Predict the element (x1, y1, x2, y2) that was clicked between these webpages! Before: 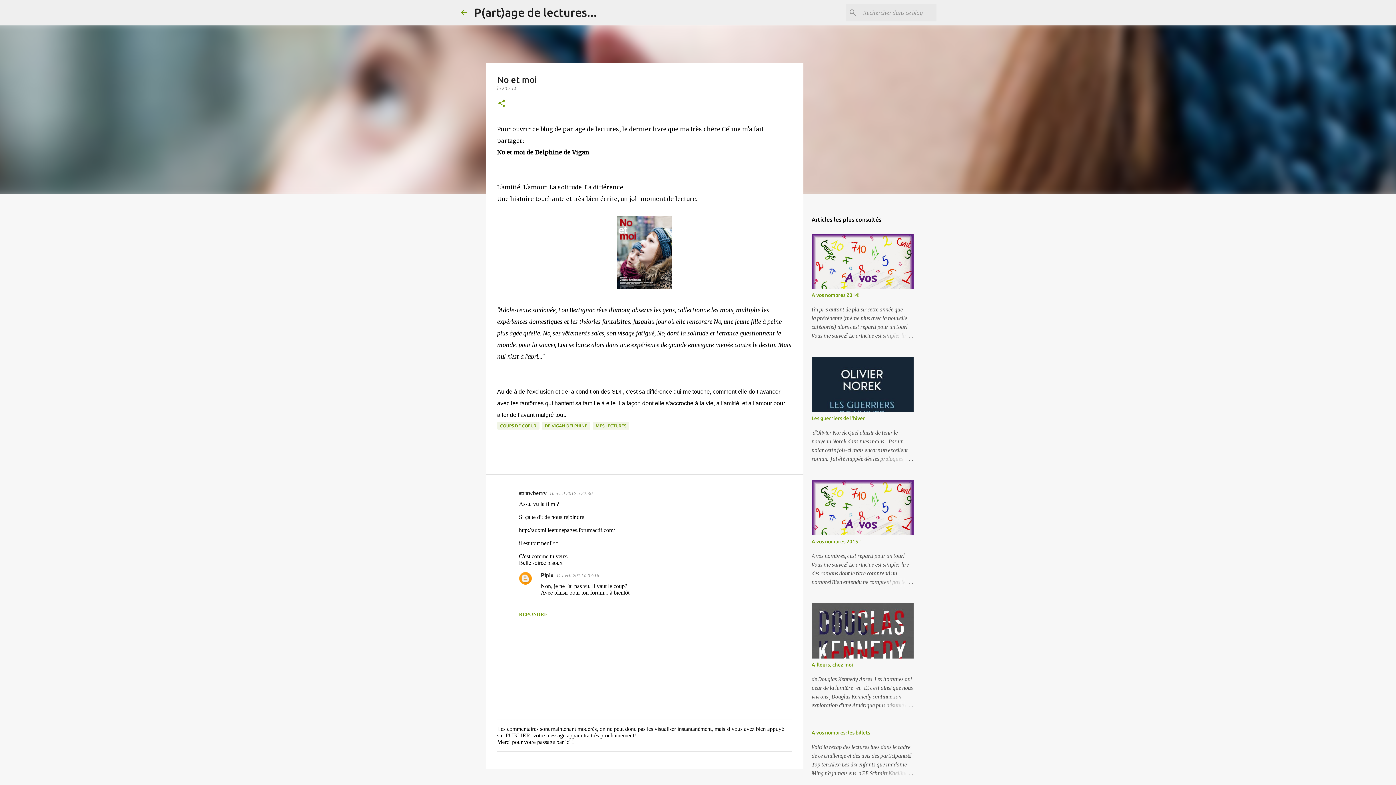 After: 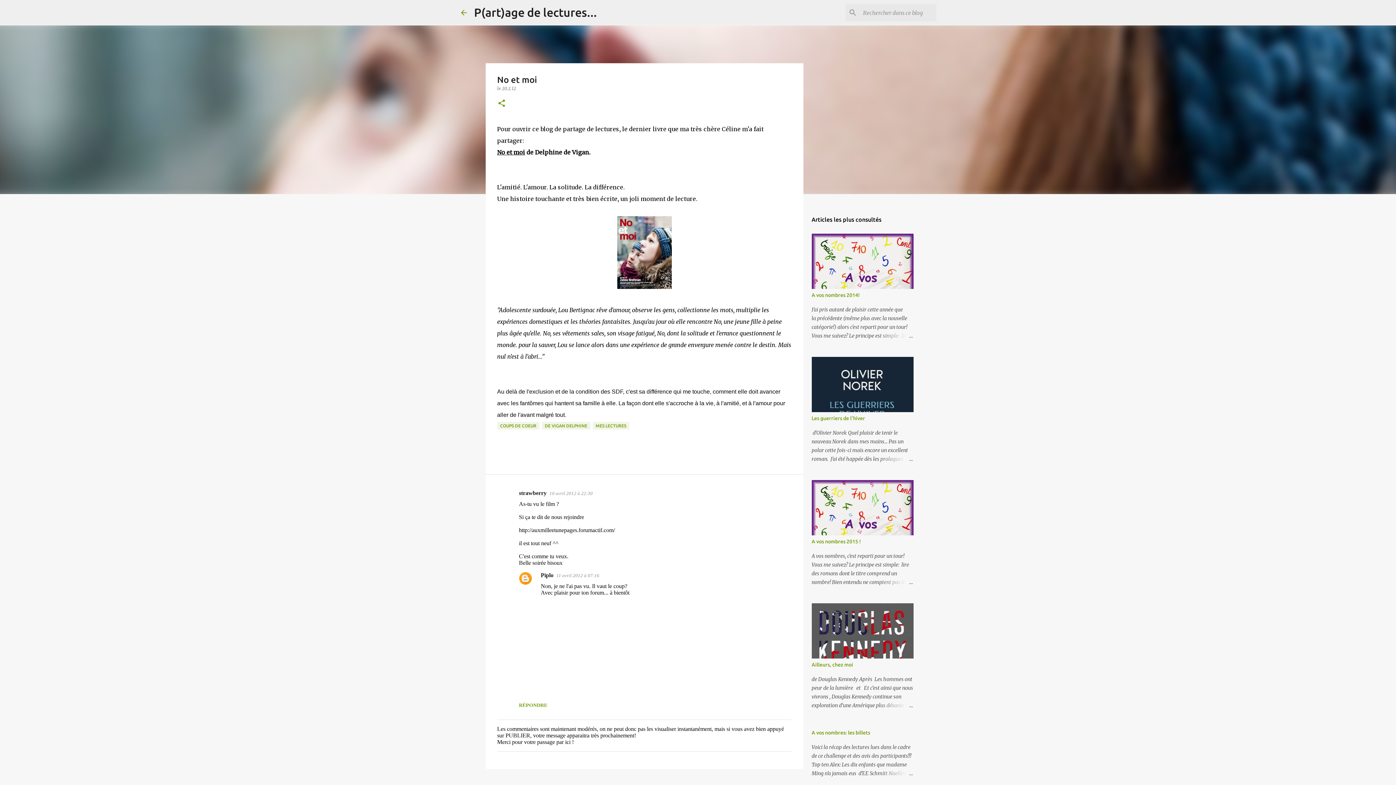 Action: label: RÉPONDRE bbox: (519, 612, 547, 617)